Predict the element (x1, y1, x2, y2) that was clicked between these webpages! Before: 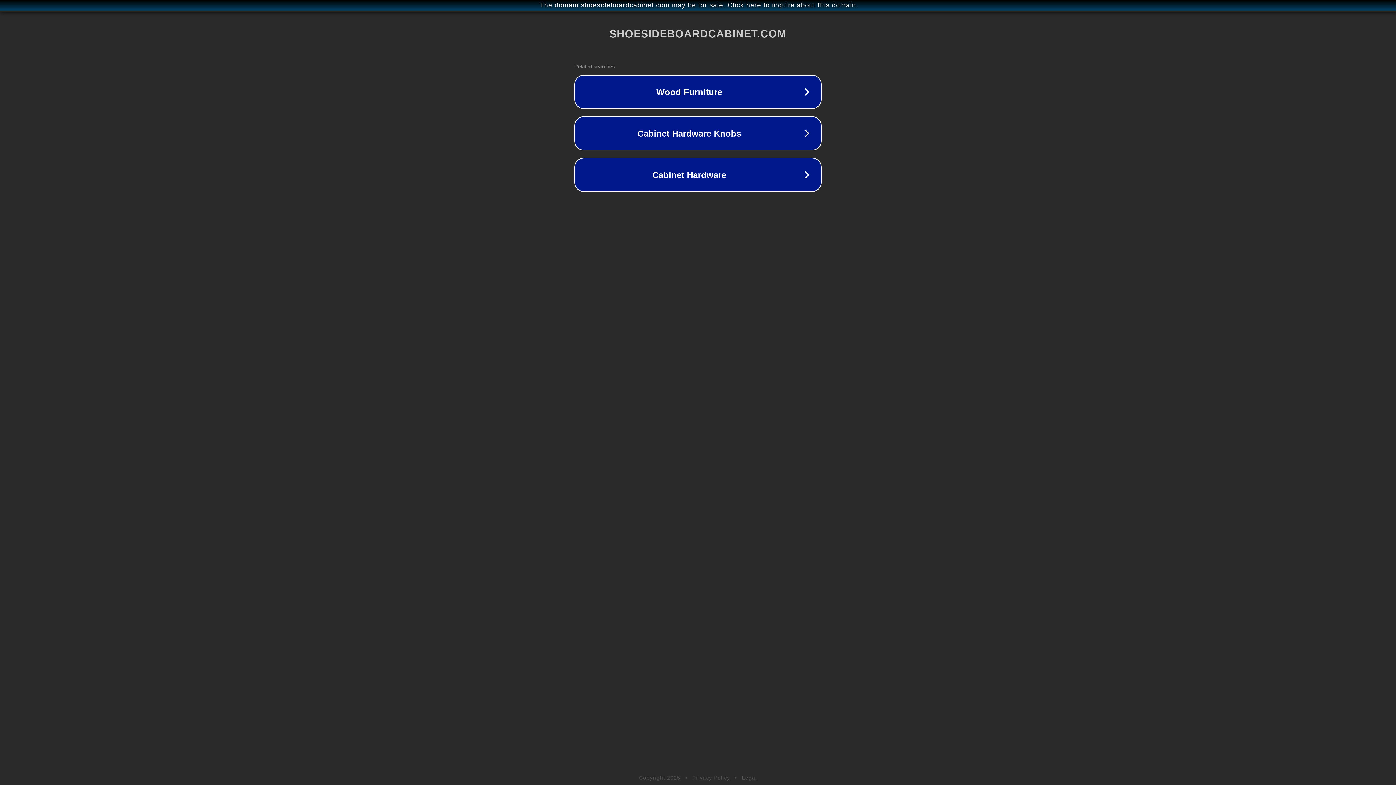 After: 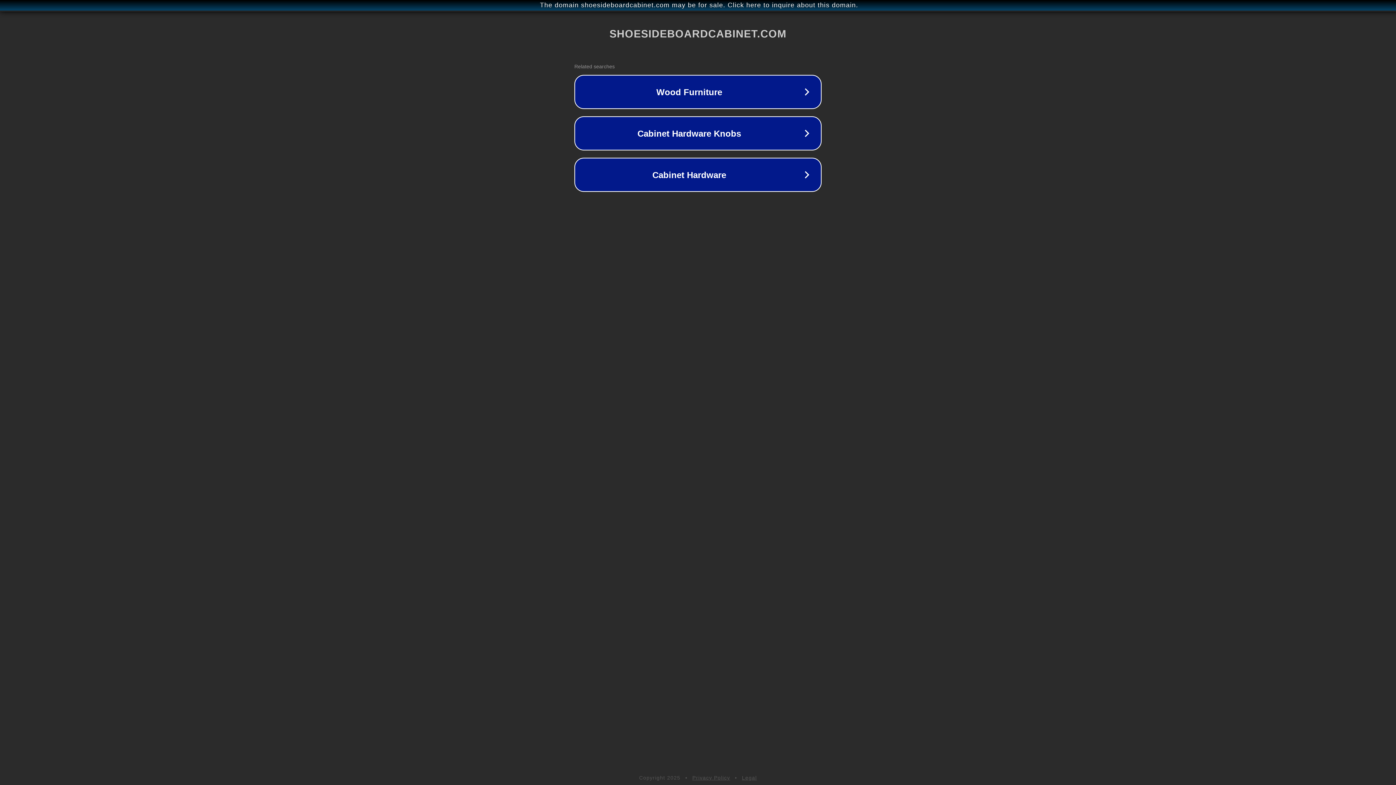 Action: bbox: (692, 775, 730, 781) label: Privacy Policy